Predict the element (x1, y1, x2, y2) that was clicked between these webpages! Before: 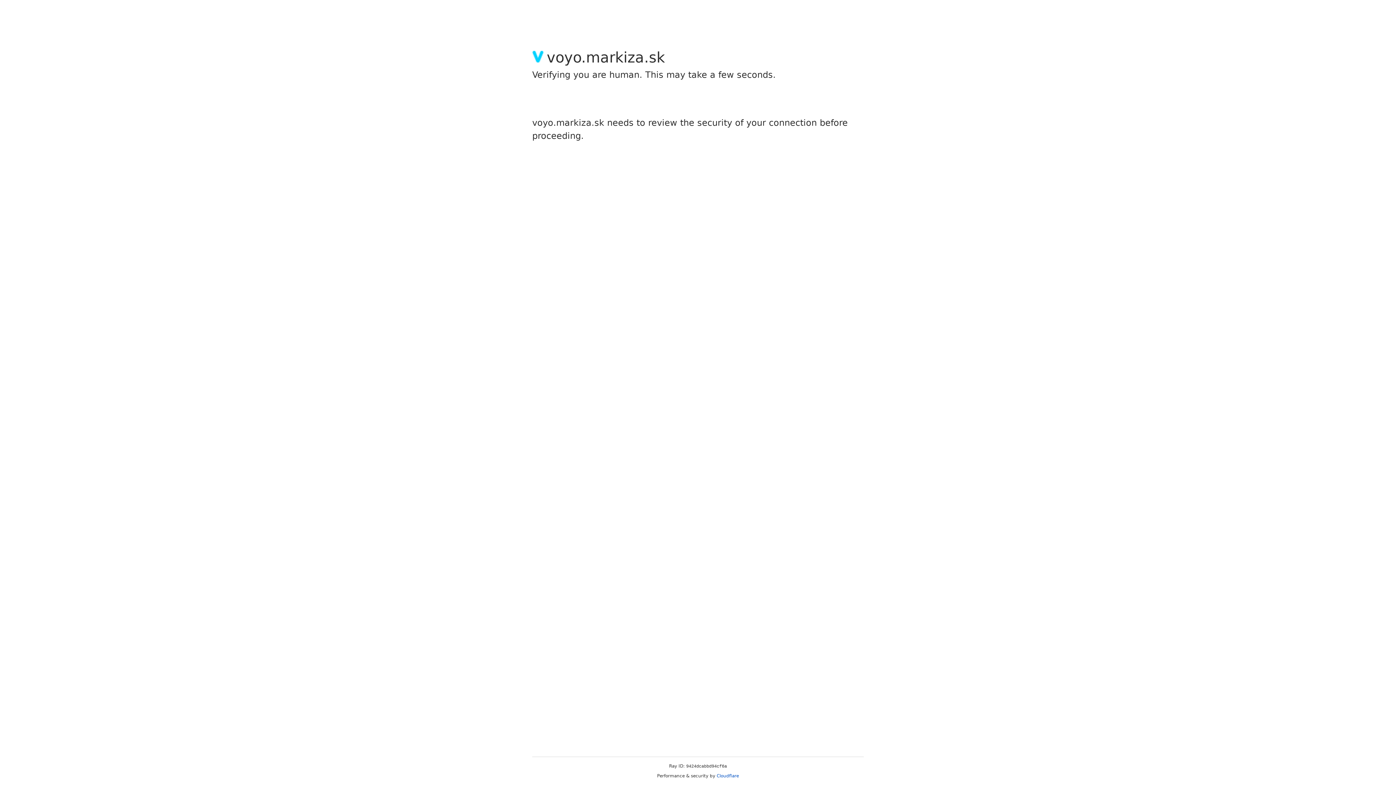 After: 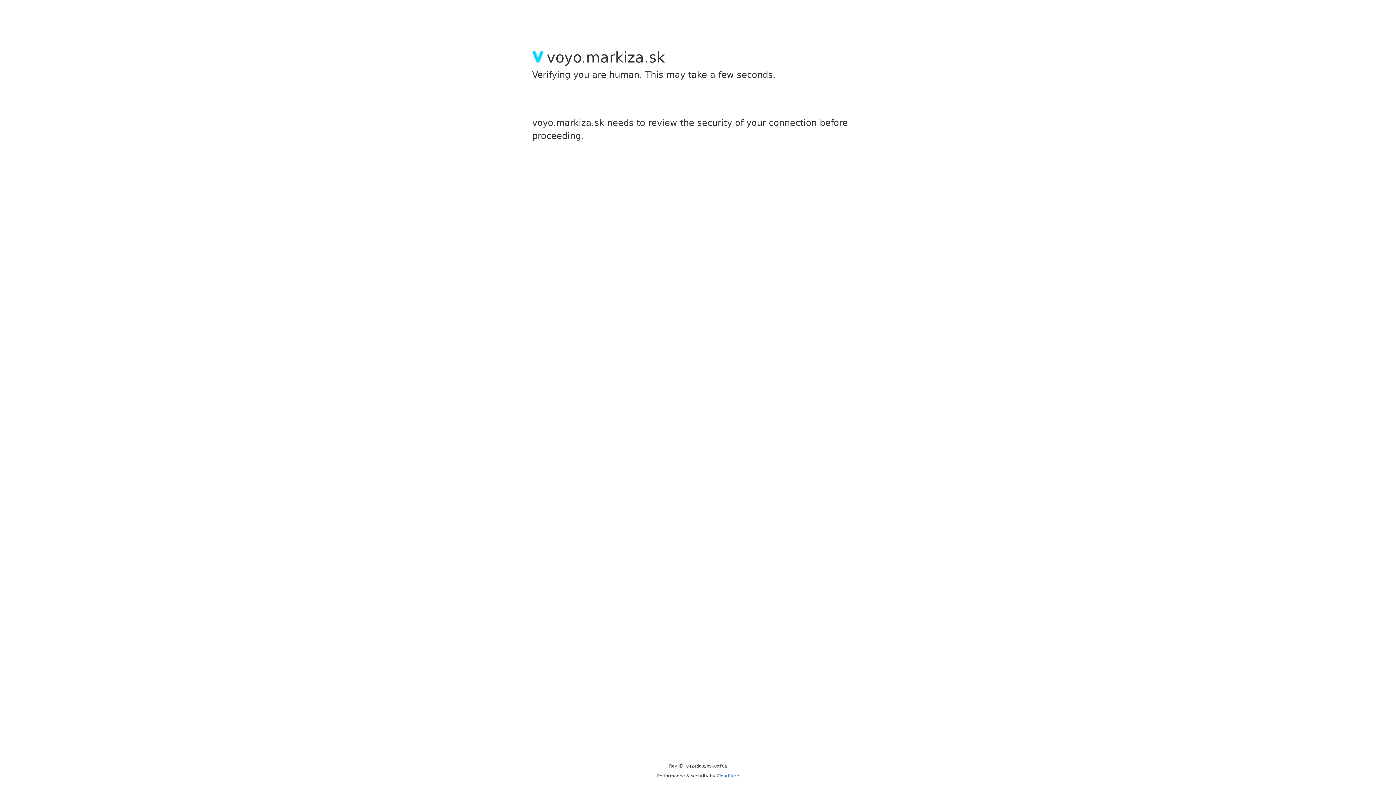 Action: label: Cloudflare bbox: (716, 773, 739, 778)